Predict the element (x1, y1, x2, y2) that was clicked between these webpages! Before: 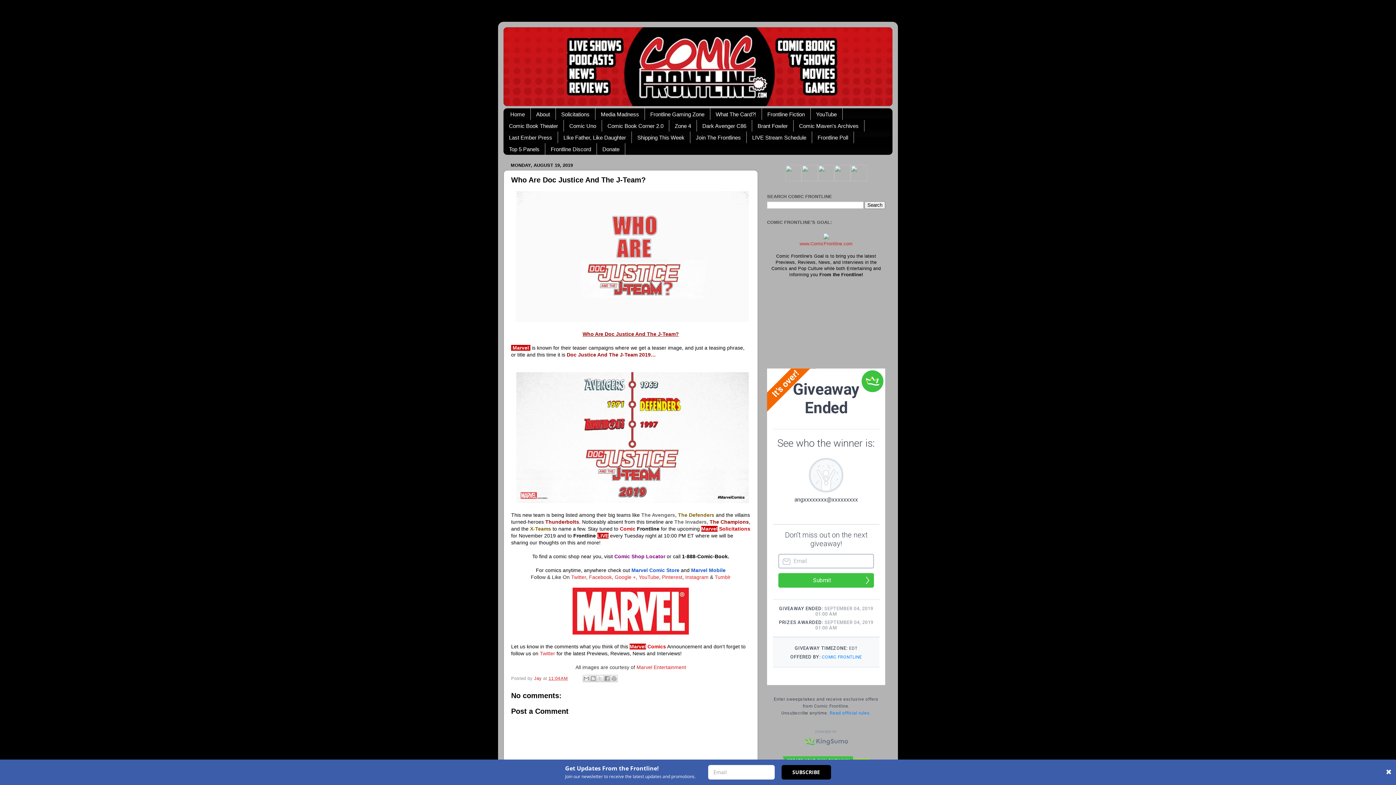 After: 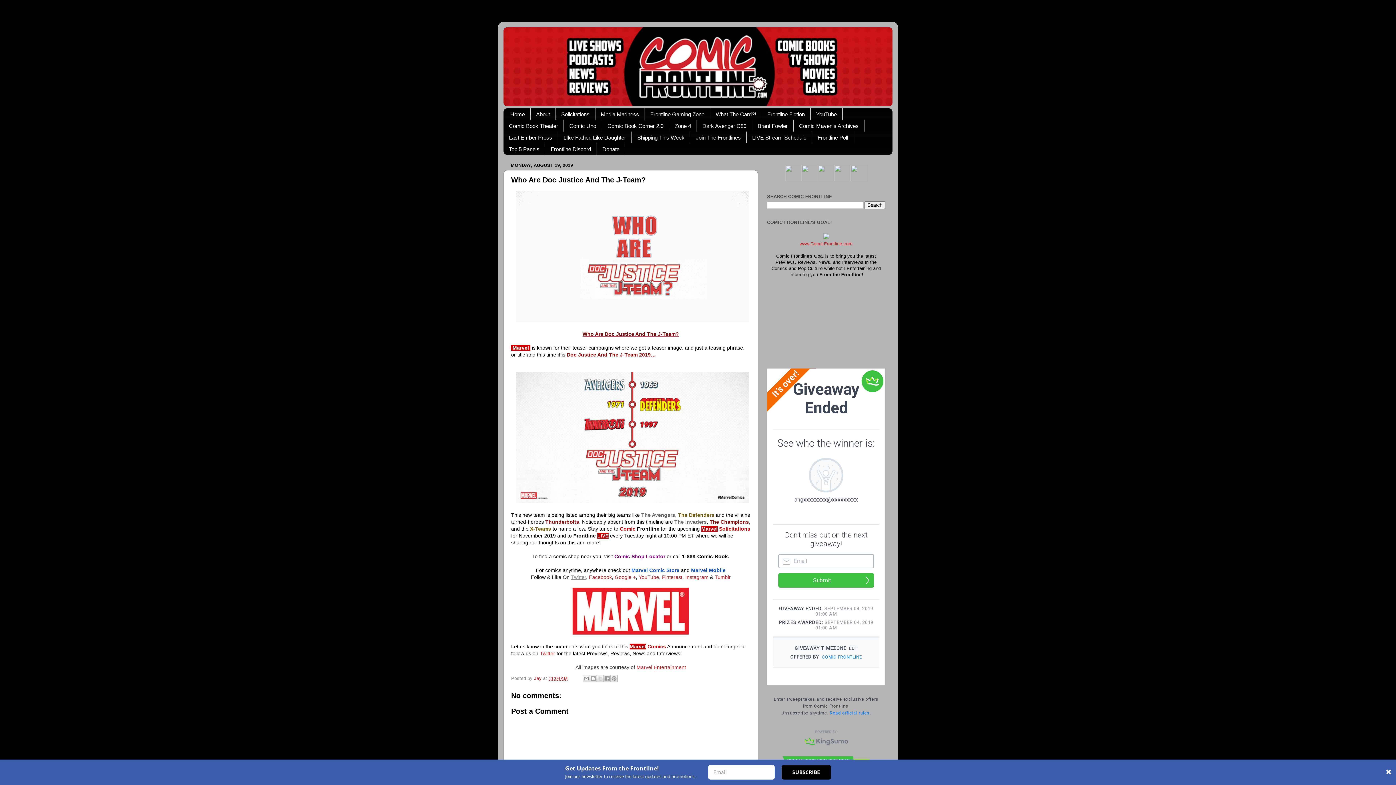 Action: label: Twitter bbox: (571, 574, 586, 580)